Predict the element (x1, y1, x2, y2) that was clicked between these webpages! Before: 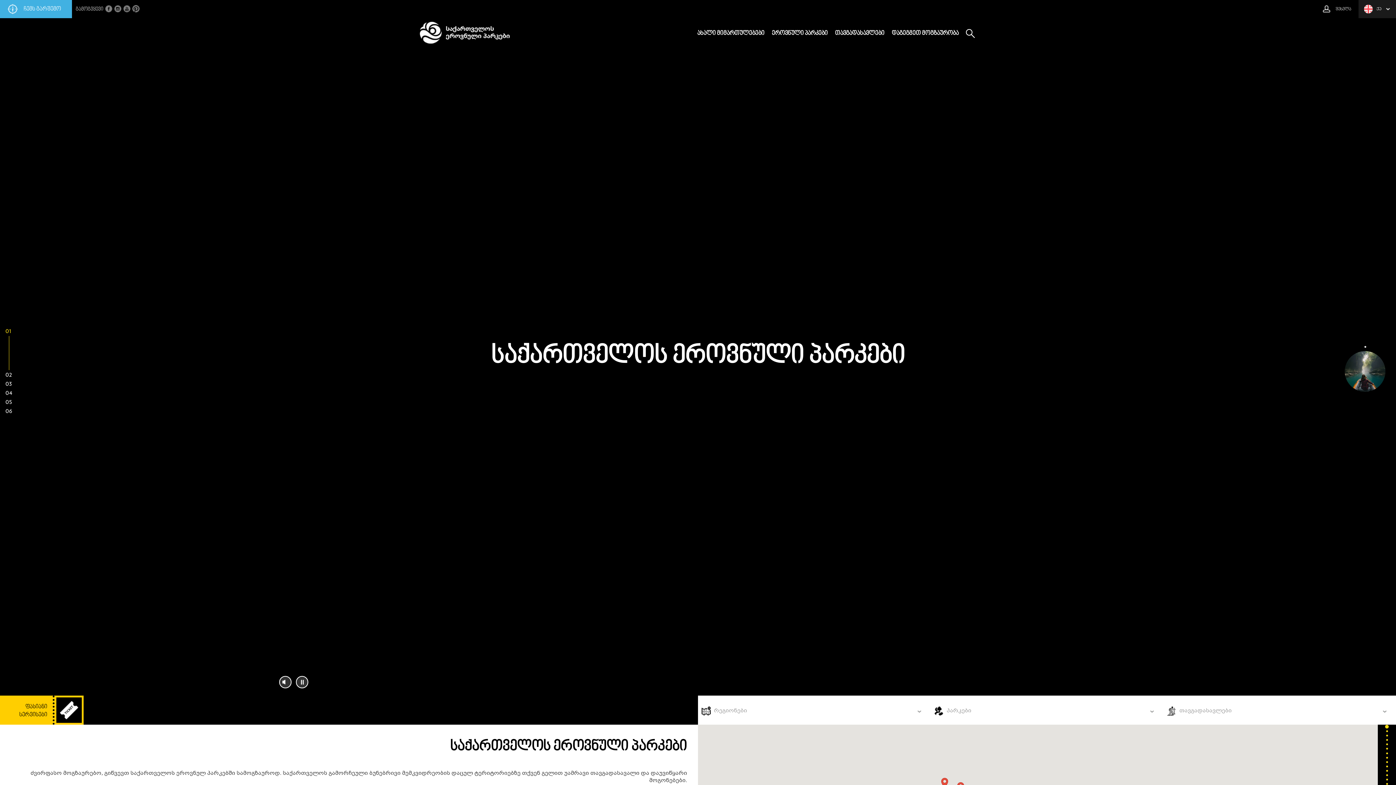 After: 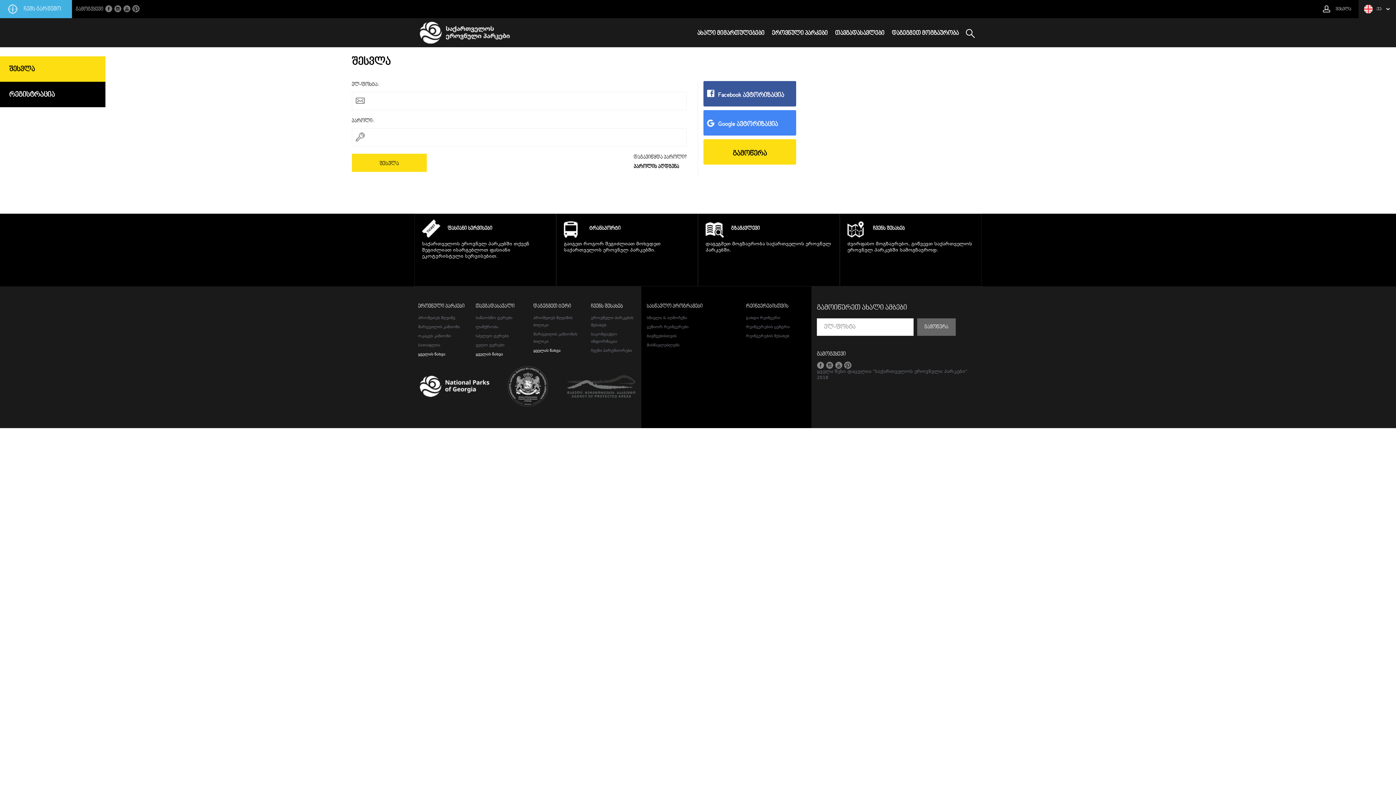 Action: bbox: (1323, 0, 1358, 18) label: შესვლა